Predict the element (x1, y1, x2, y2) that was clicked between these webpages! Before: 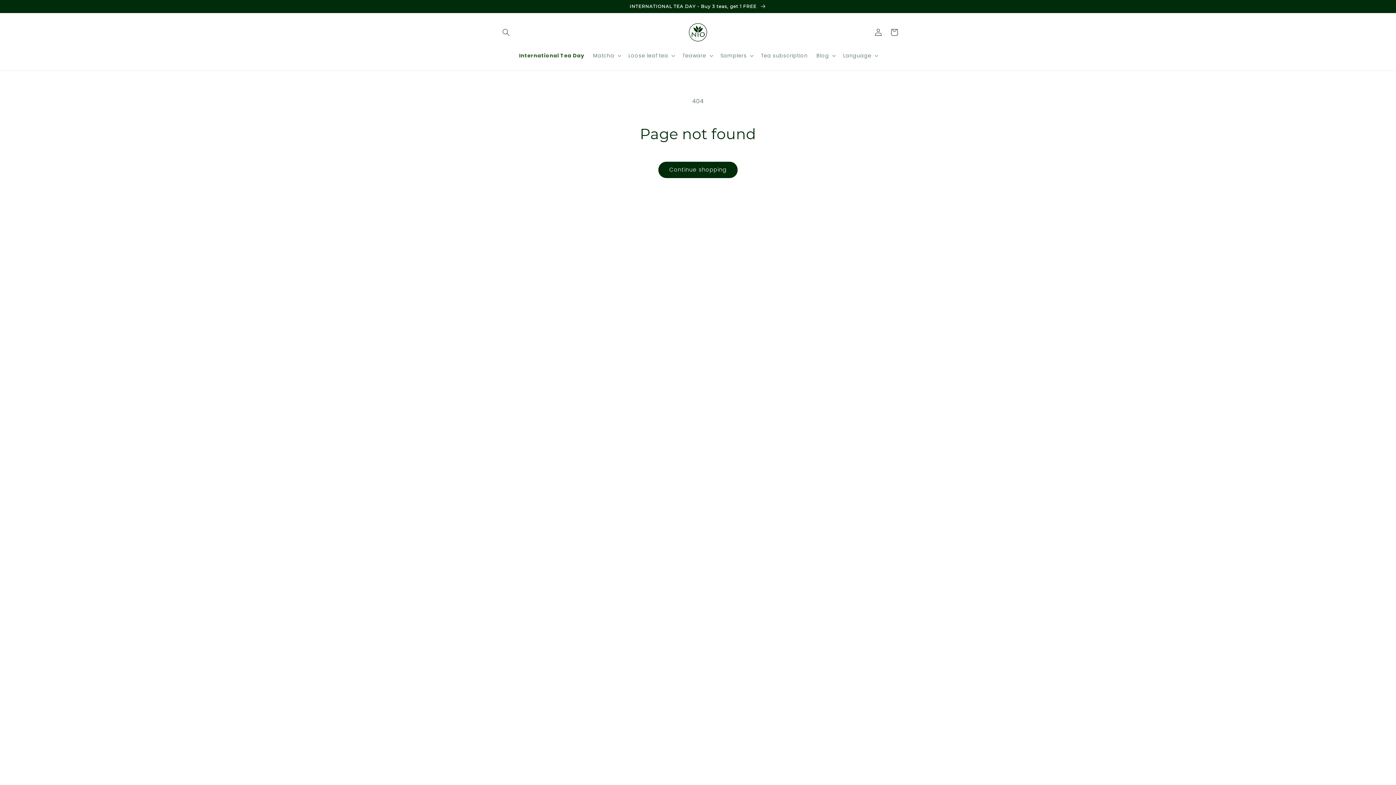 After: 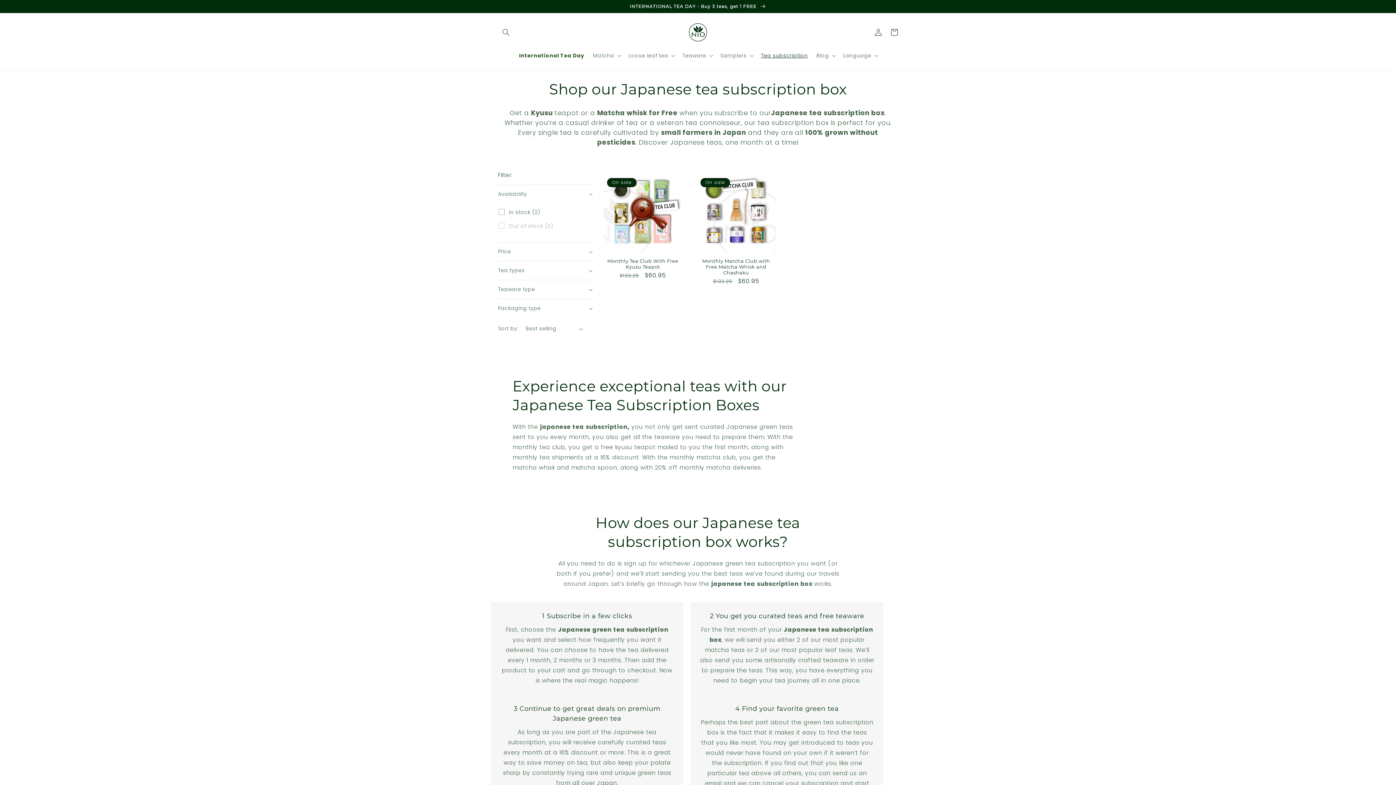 Action: label: Tea subscription bbox: (756, 47, 812, 63)